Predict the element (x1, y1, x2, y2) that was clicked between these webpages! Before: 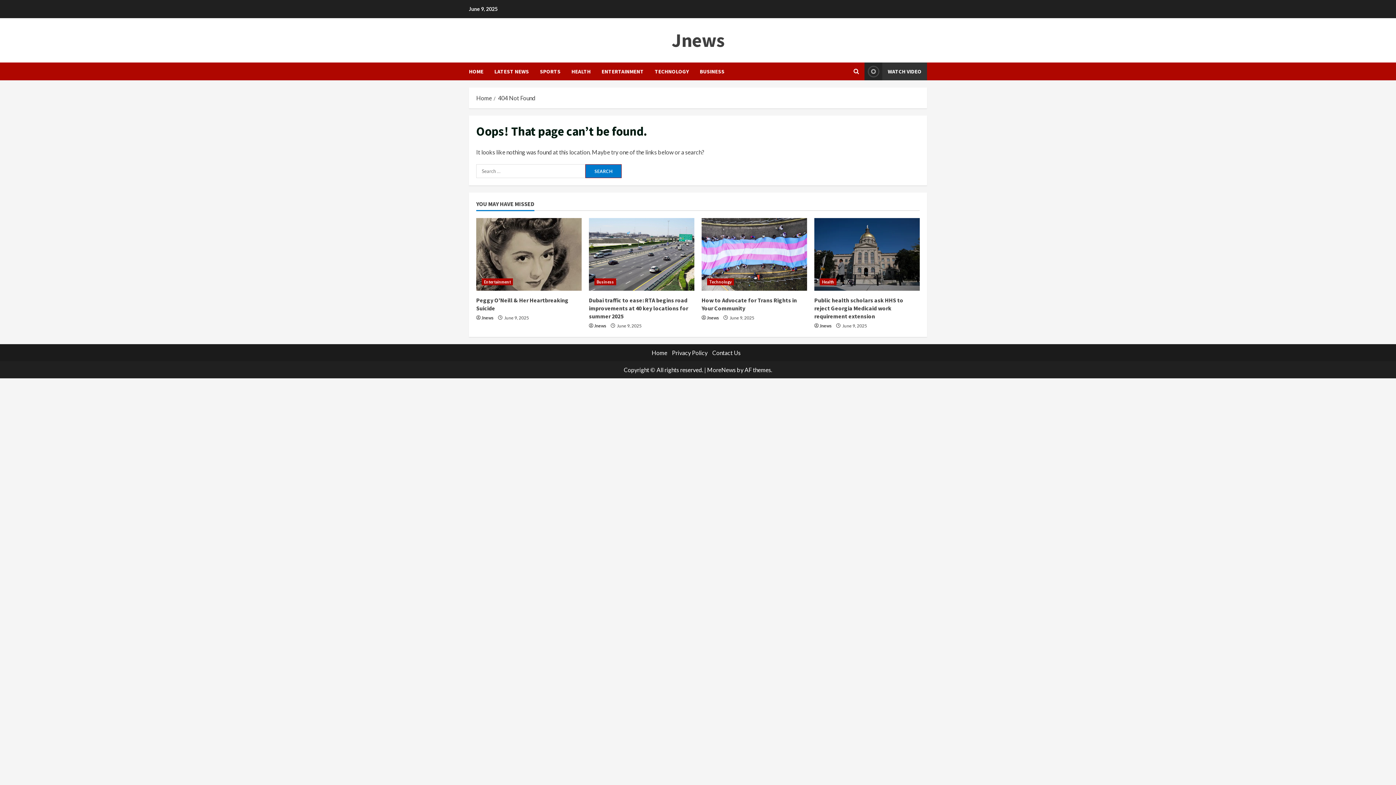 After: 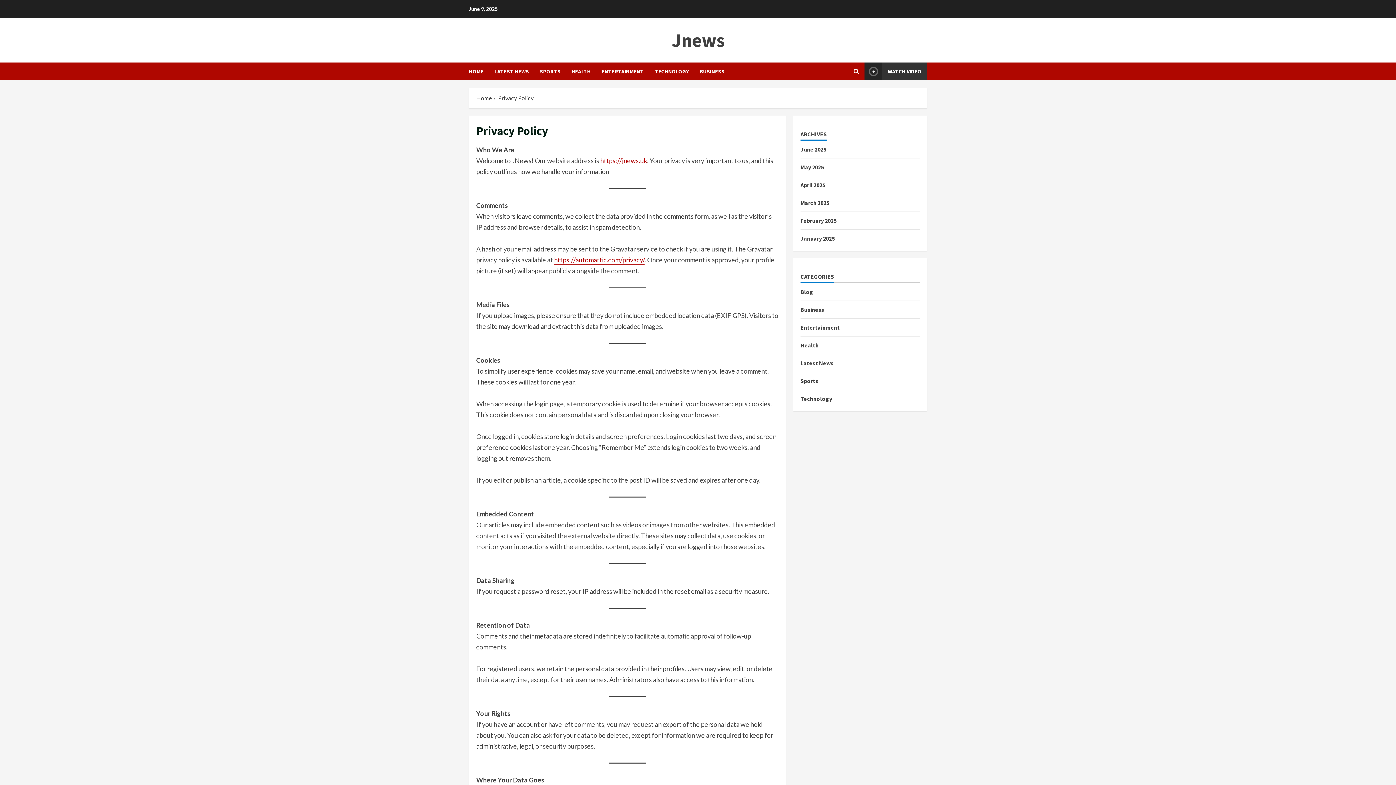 Action: label: Privacy Policy bbox: (672, 349, 707, 356)